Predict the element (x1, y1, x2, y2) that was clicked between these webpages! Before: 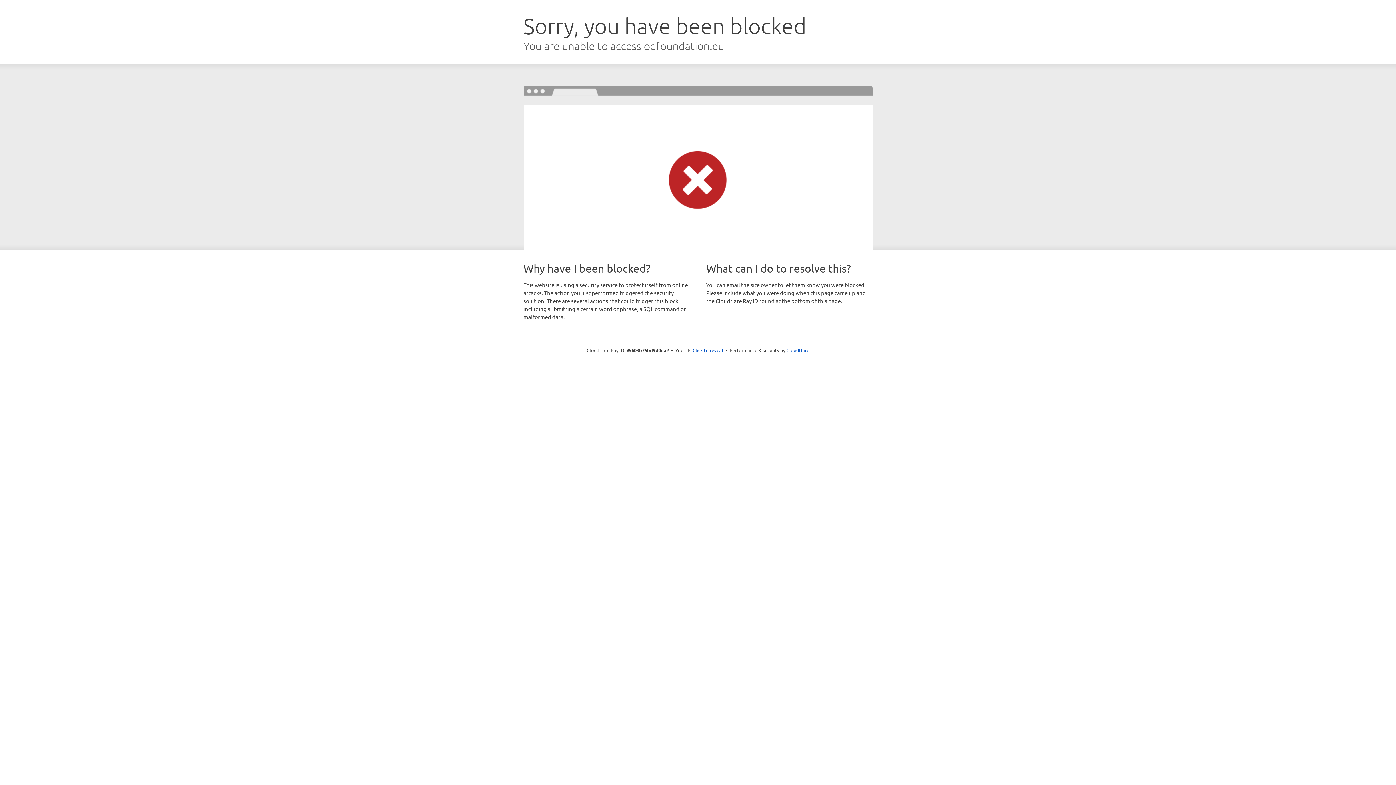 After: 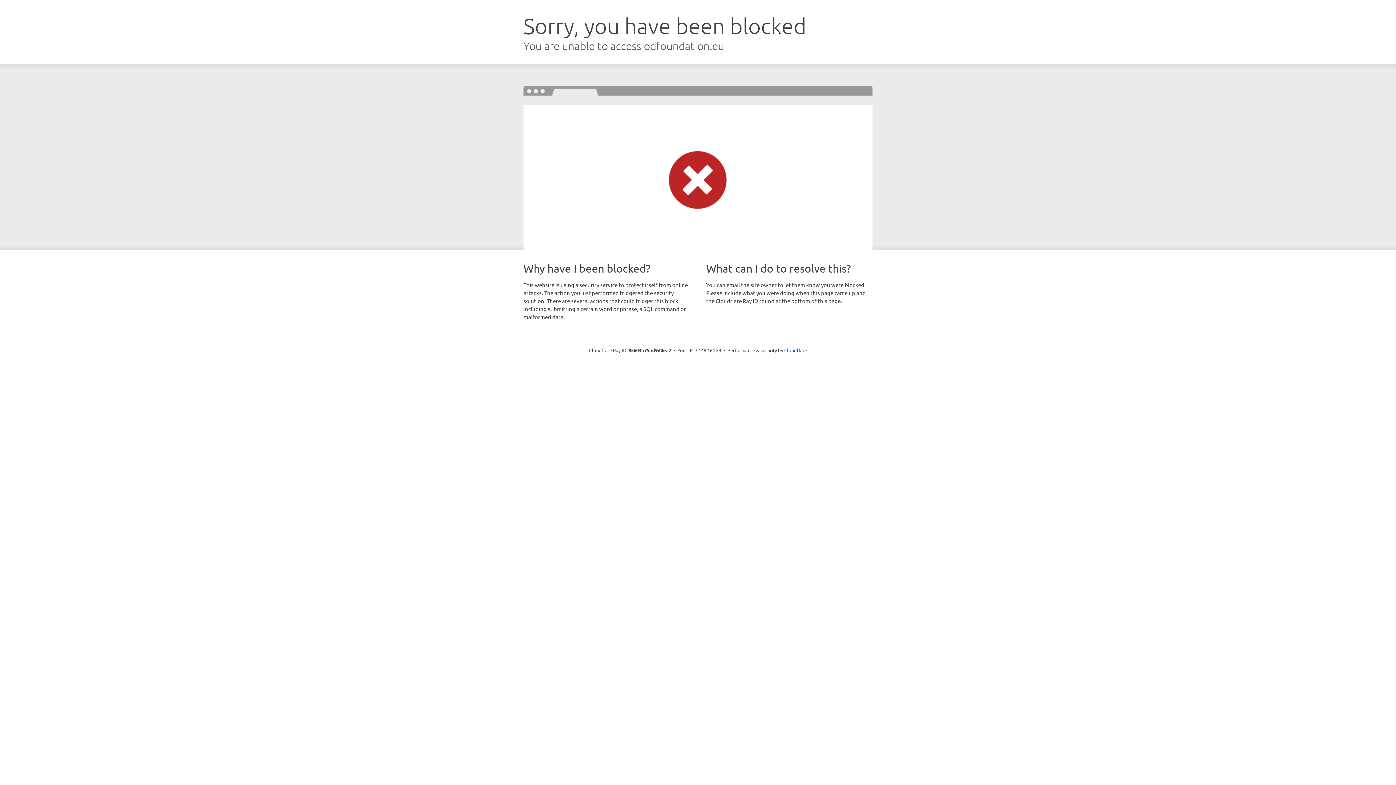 Action: label: Click to reveal bbox: (692, 346, 723, 353)